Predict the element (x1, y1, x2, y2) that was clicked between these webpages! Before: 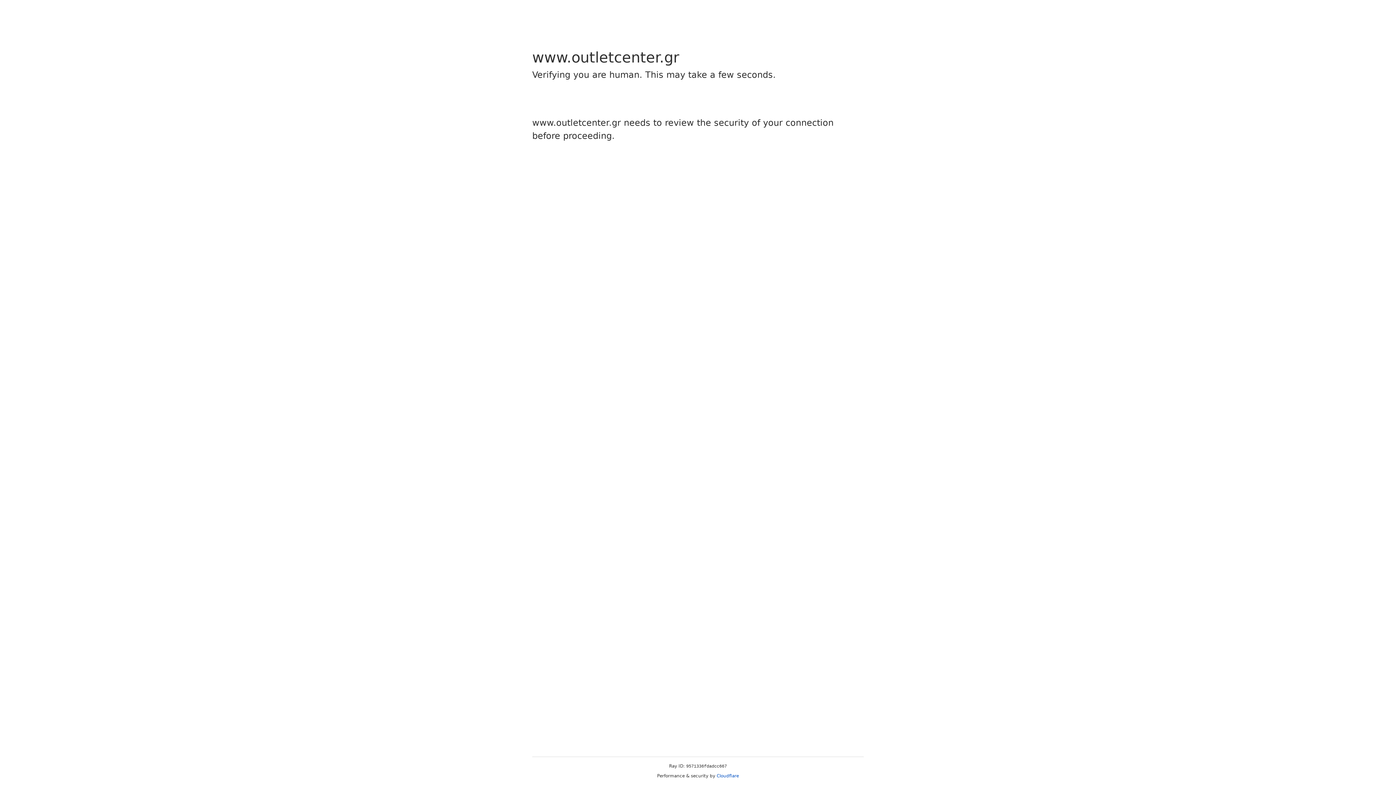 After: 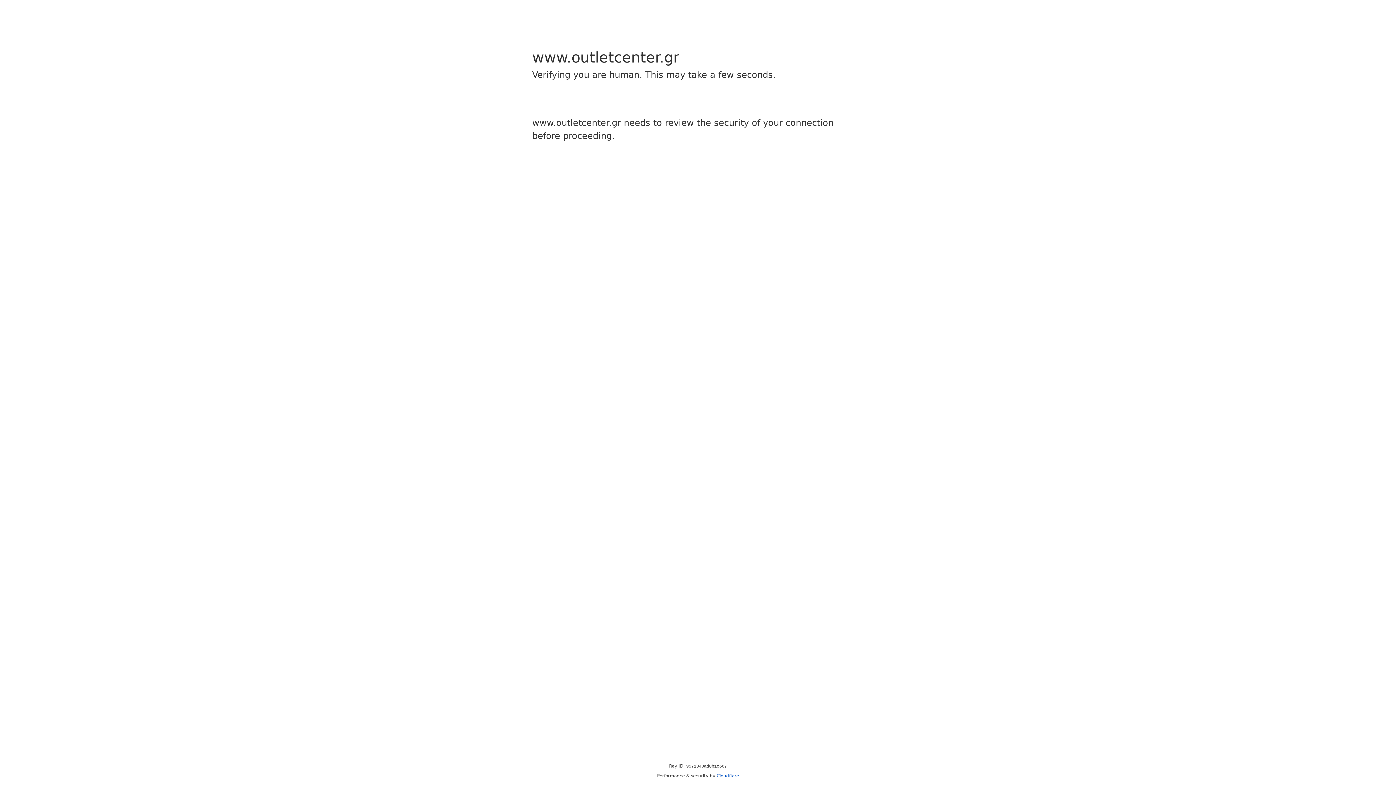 Action: label: Cloudflare bbox: (716, 773, 739, 778)